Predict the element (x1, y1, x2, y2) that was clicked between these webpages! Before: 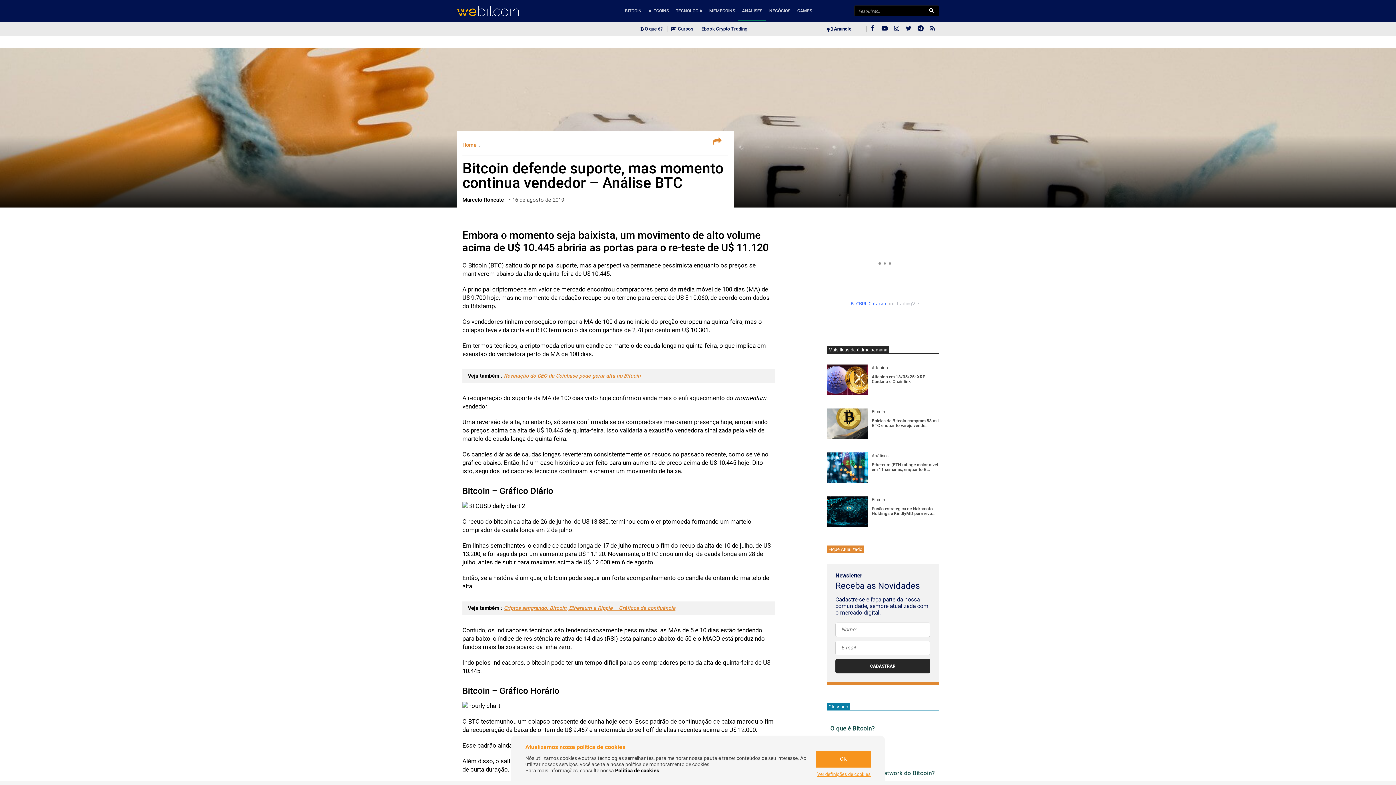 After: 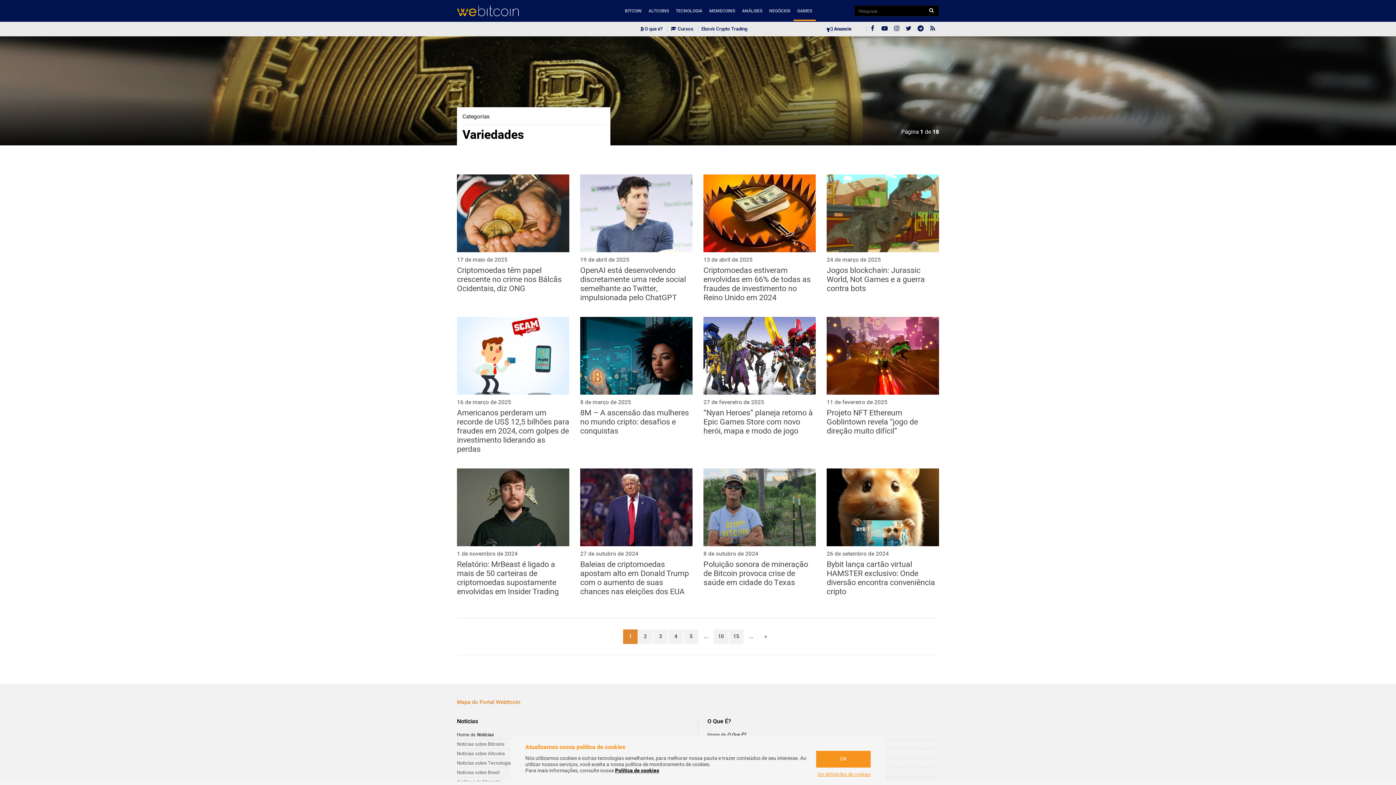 Action: label: GAMES bbox: (793, 0, 816, 21)